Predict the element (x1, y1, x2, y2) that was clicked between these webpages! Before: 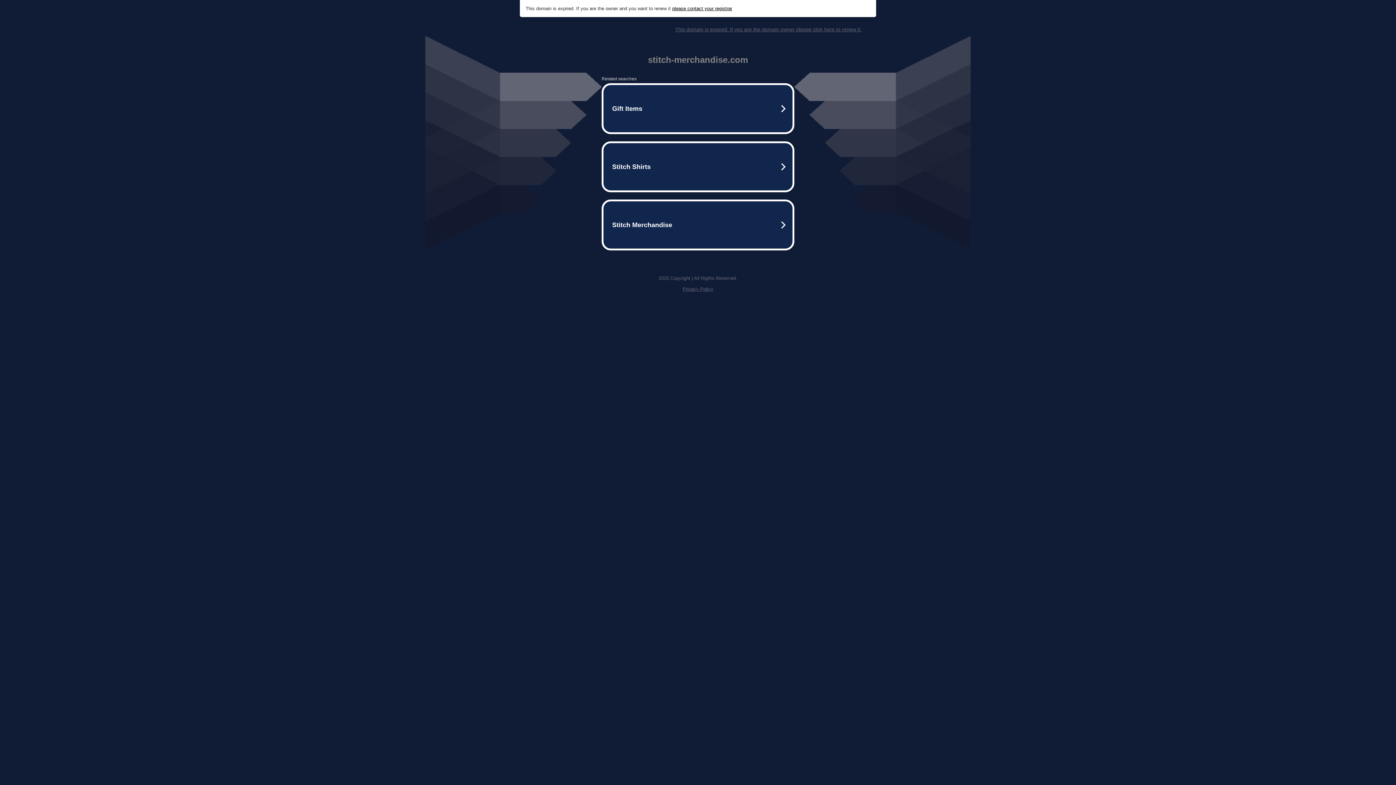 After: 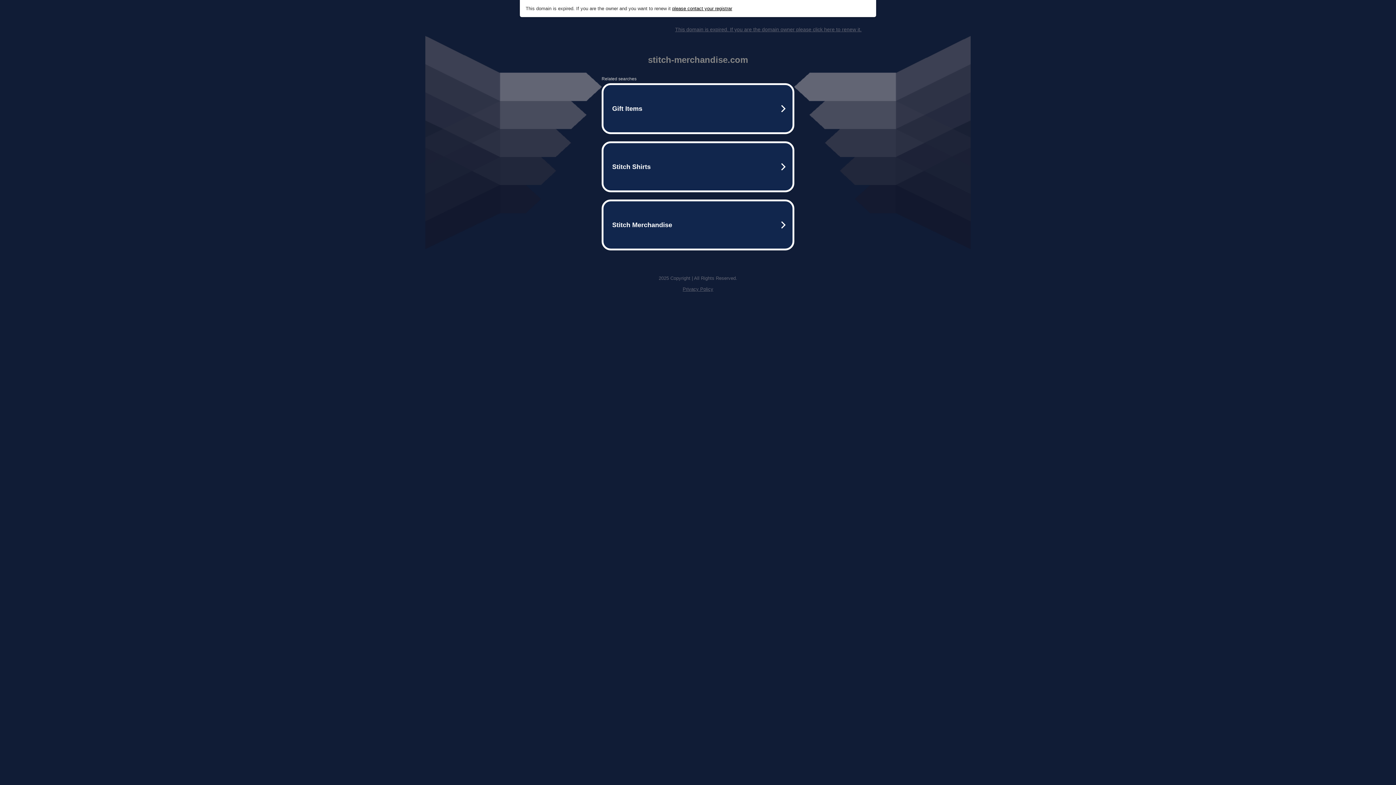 Action: label: Privacy Policy bbox: (682, 286, 713, 292)